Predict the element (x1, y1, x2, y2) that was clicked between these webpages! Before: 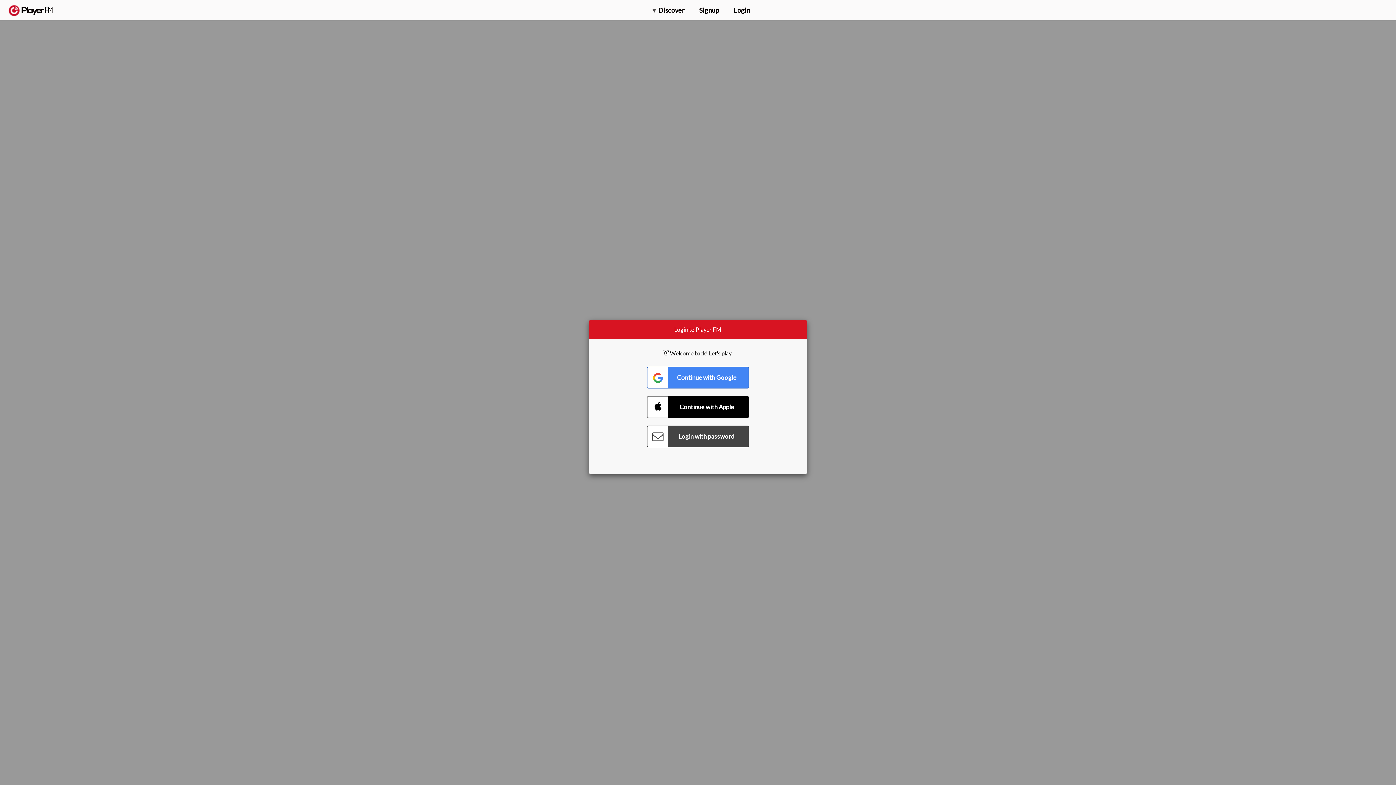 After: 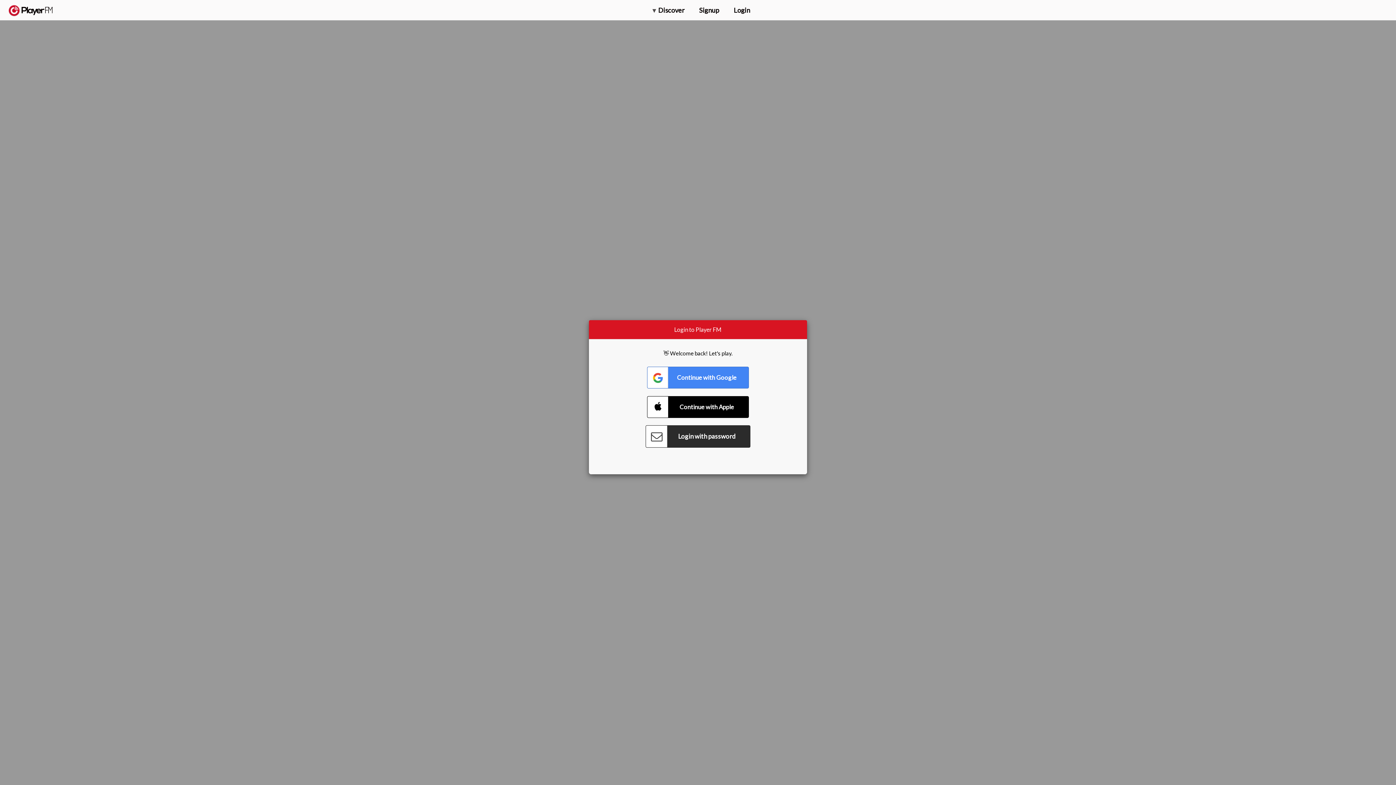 Action: label: Connect with Password bbox: (647, 425, 749, 447)